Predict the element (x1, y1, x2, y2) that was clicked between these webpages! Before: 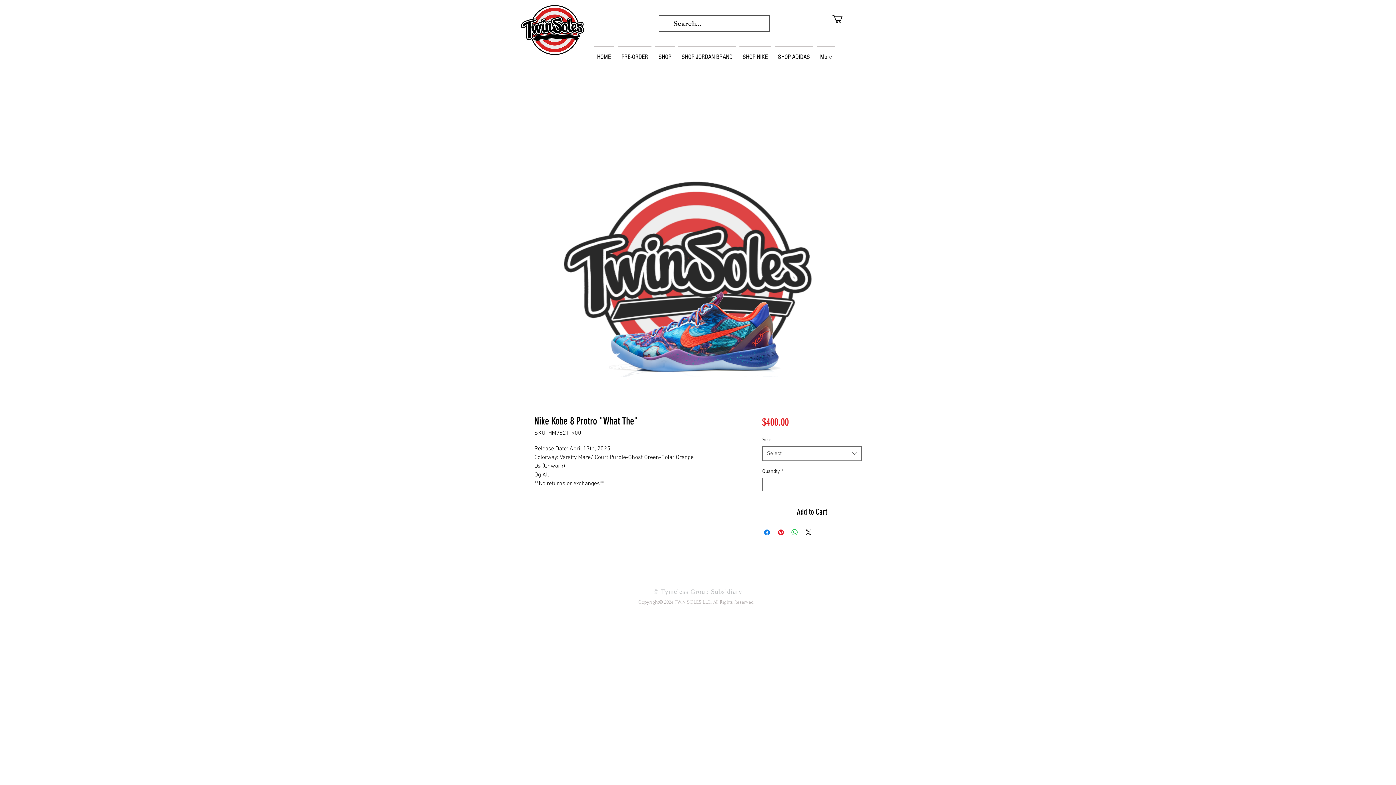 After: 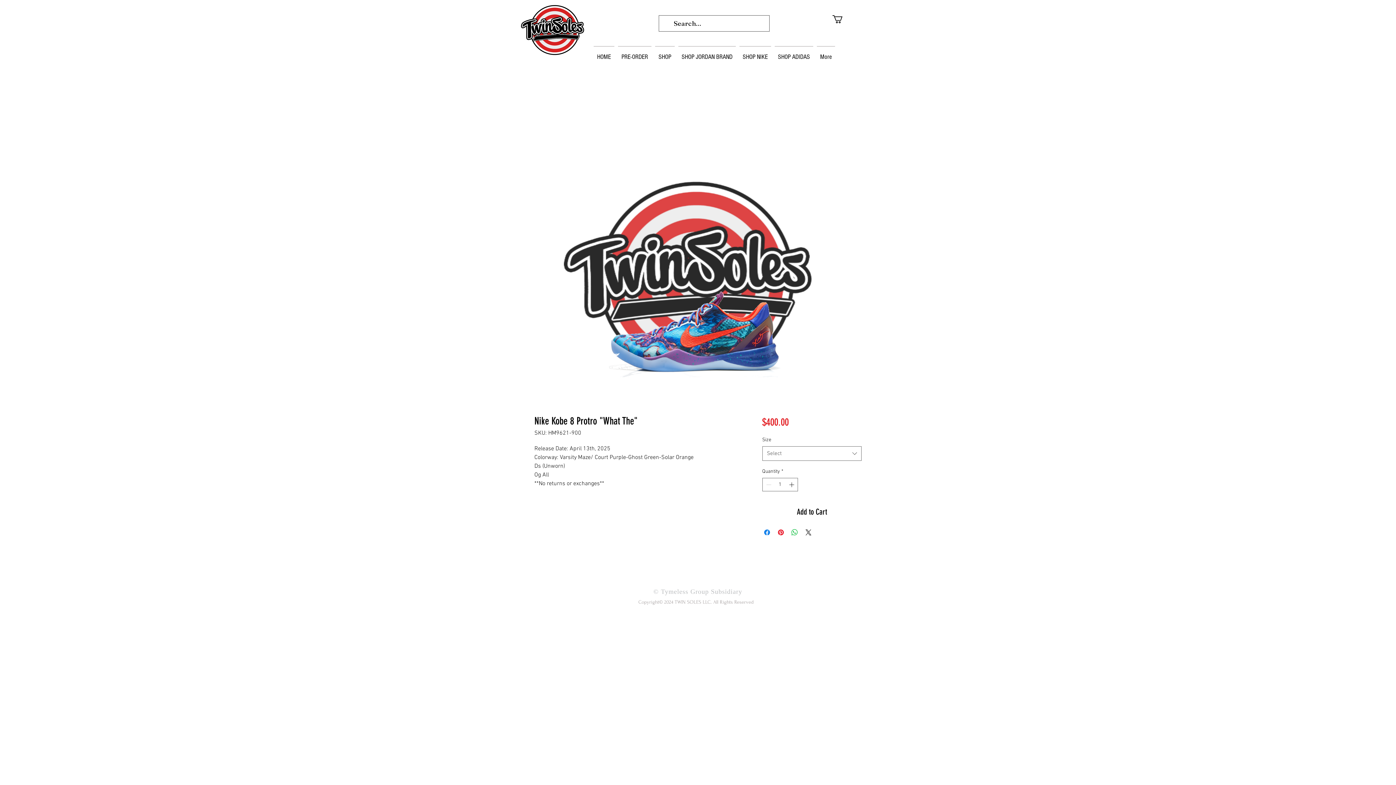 Action: label: Cart bbox: (832, 15, 862, 23)